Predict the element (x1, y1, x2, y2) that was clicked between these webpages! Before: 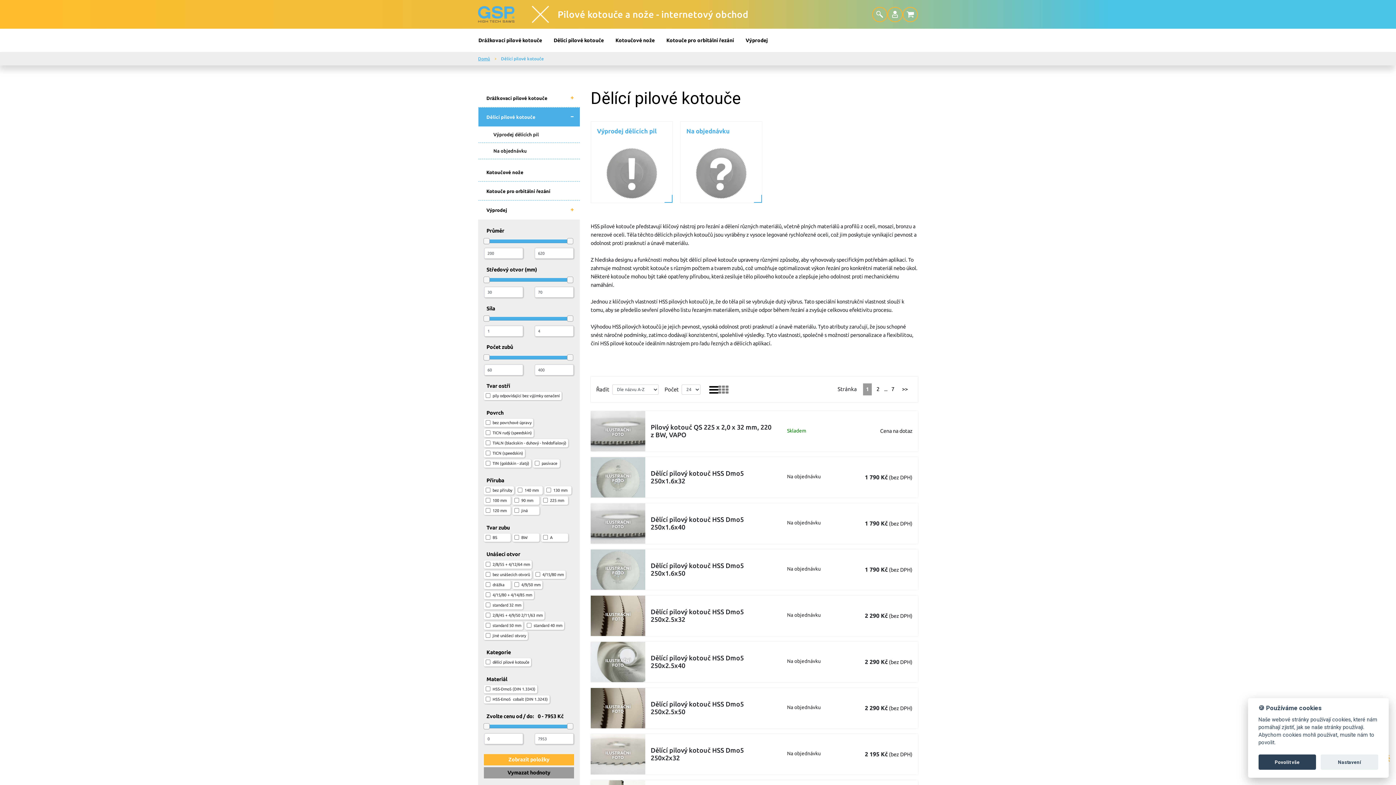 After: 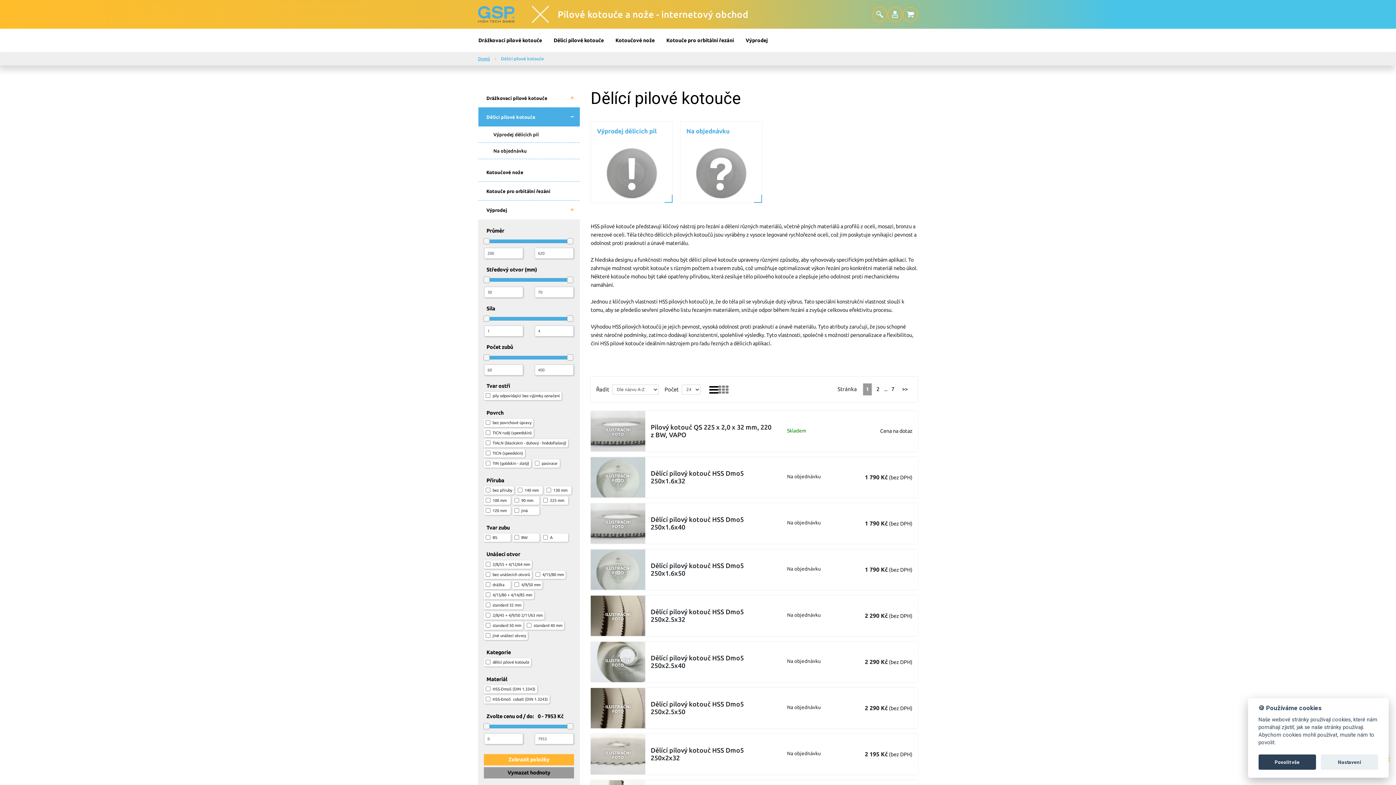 Action: label: Dělící pilové kotouče bbox: (548, 28, 609, 52)